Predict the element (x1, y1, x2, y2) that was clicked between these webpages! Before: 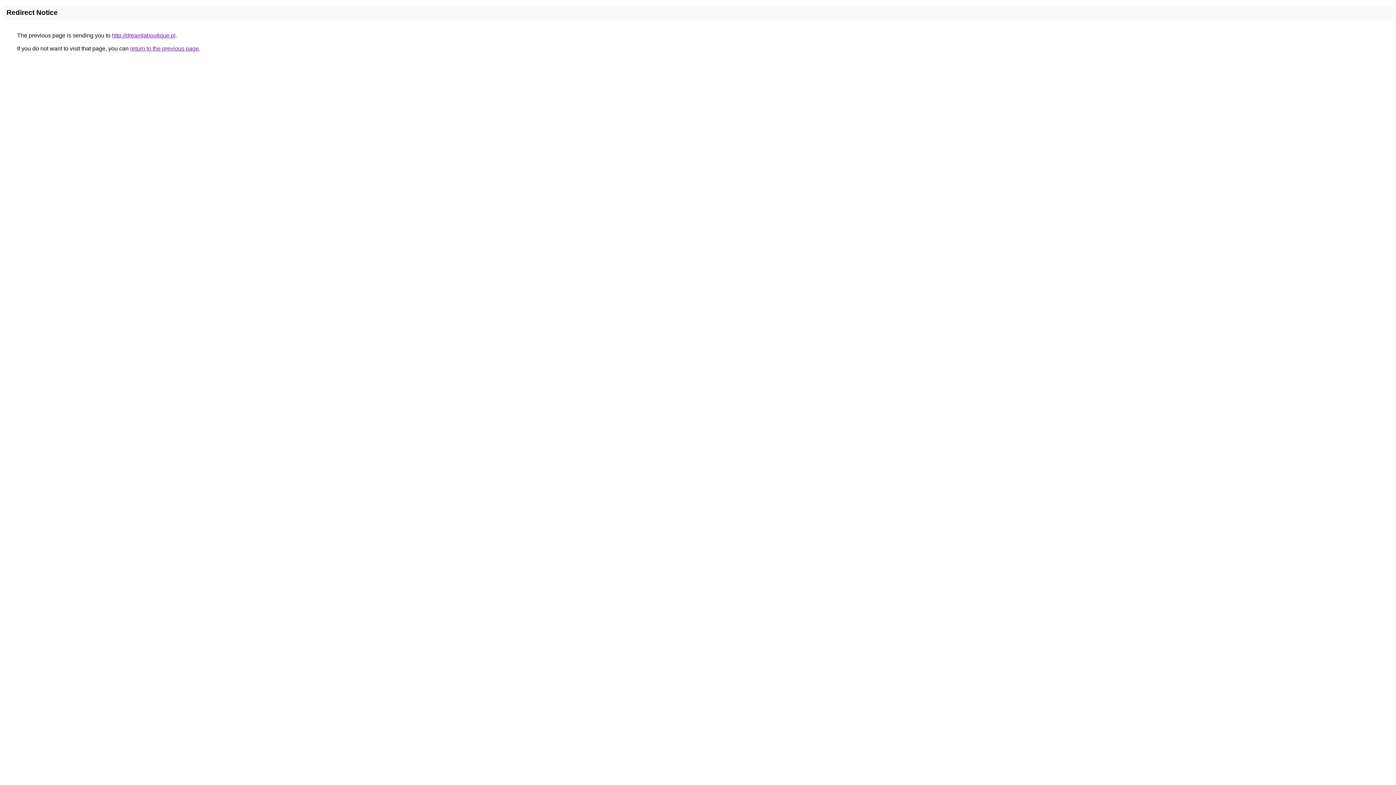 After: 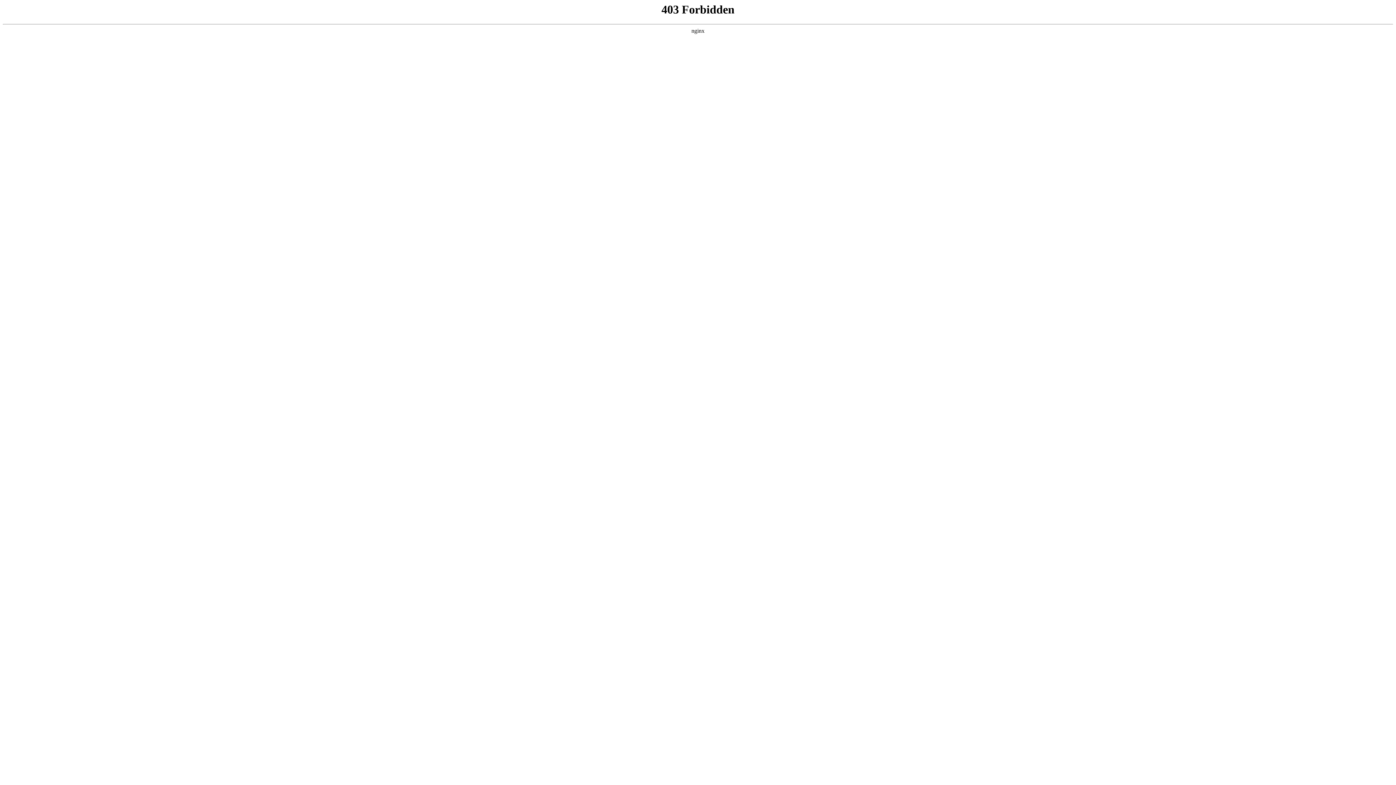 Action: bbox: (112, 32, 175, 38) label: http://dreamlaboutique.pl